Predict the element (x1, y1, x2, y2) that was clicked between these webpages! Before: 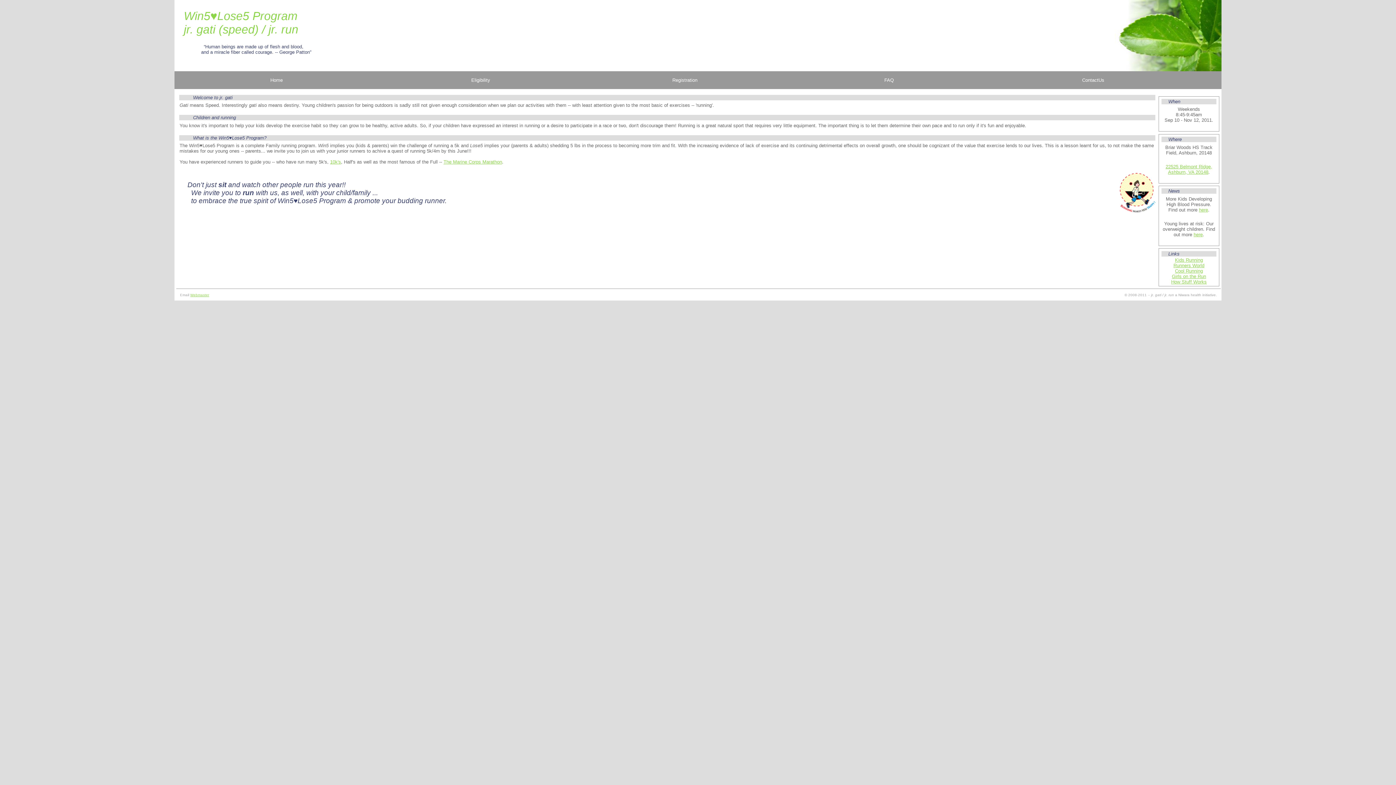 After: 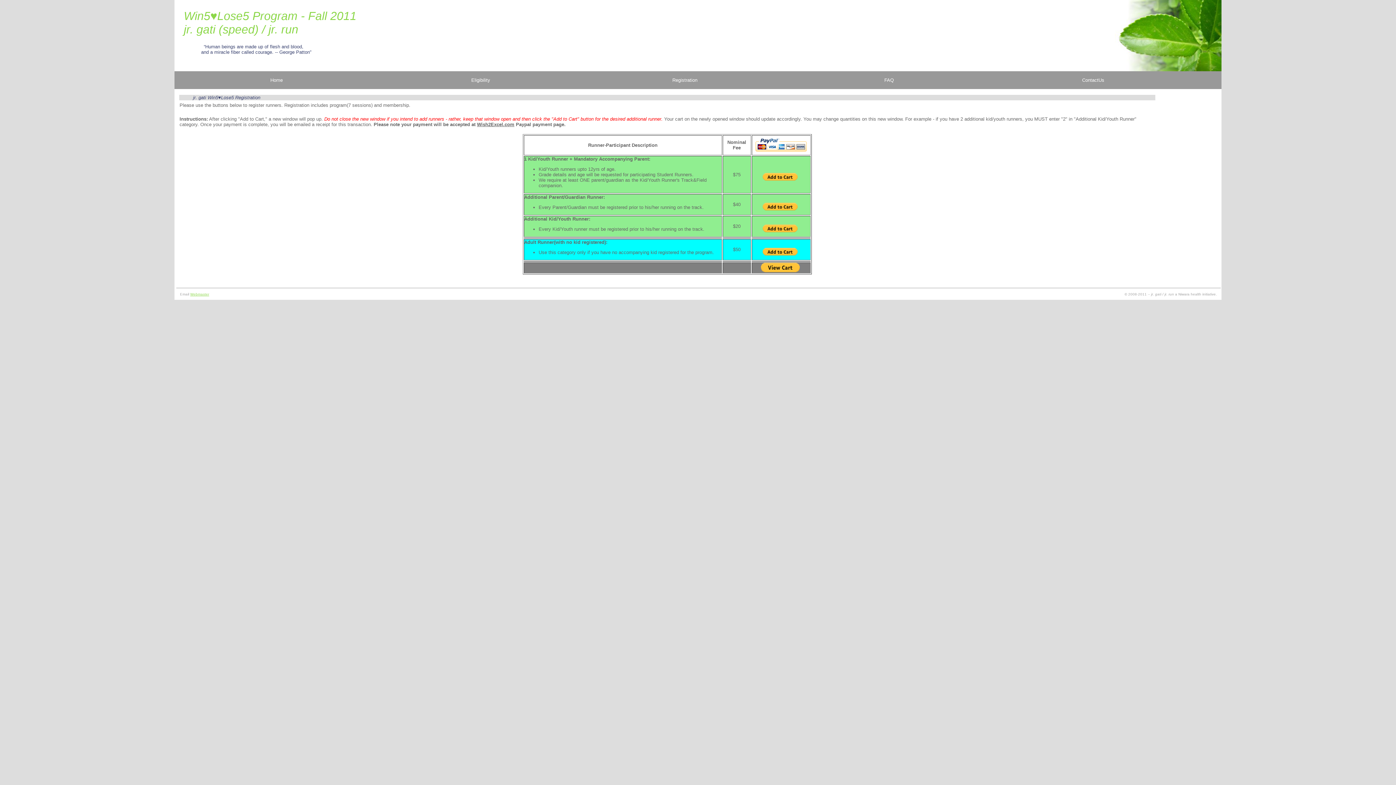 Action: bbox: (582, 71, 787, 89) label: Registration